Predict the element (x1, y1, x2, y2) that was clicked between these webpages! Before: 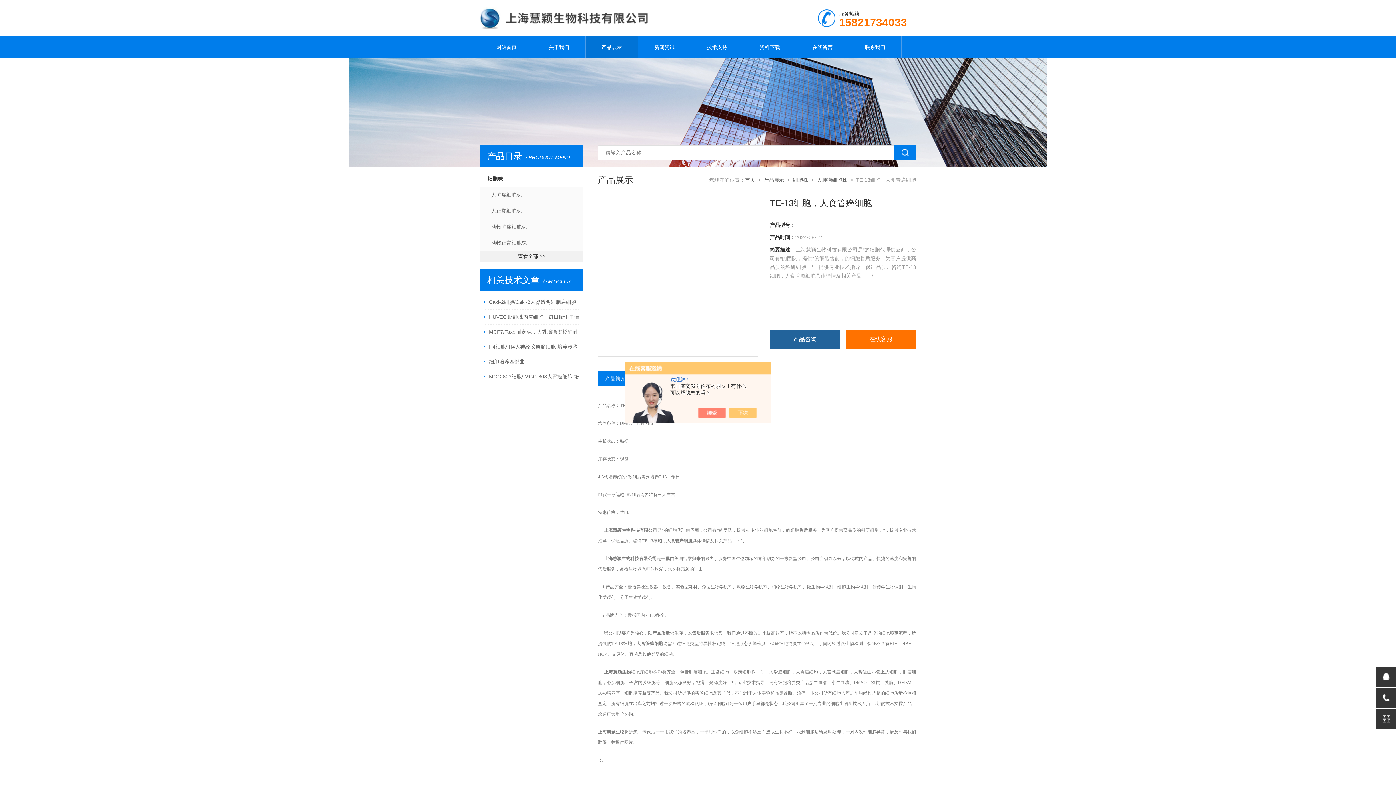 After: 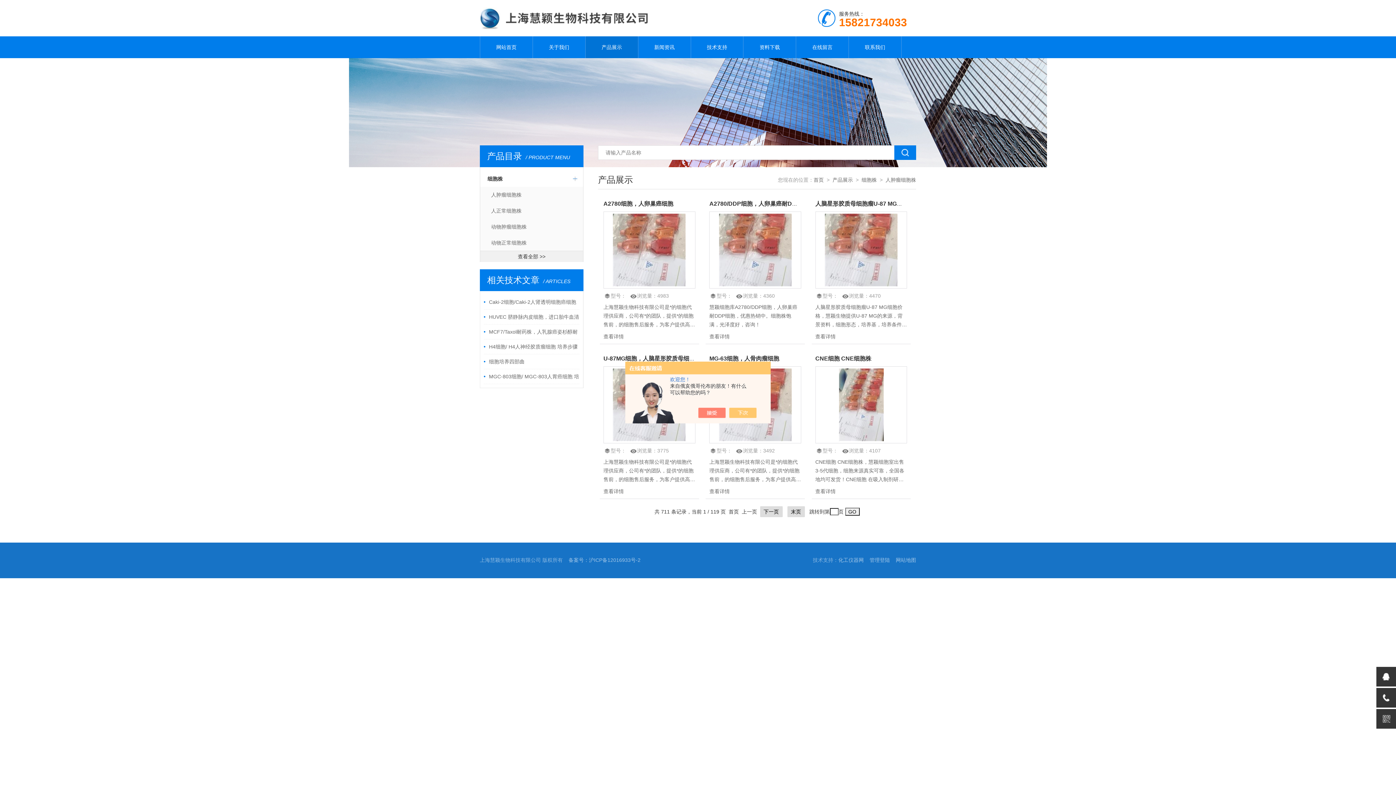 Action: label: 人肿瘤细胞株 bbox: (480, 186, 583, 202)